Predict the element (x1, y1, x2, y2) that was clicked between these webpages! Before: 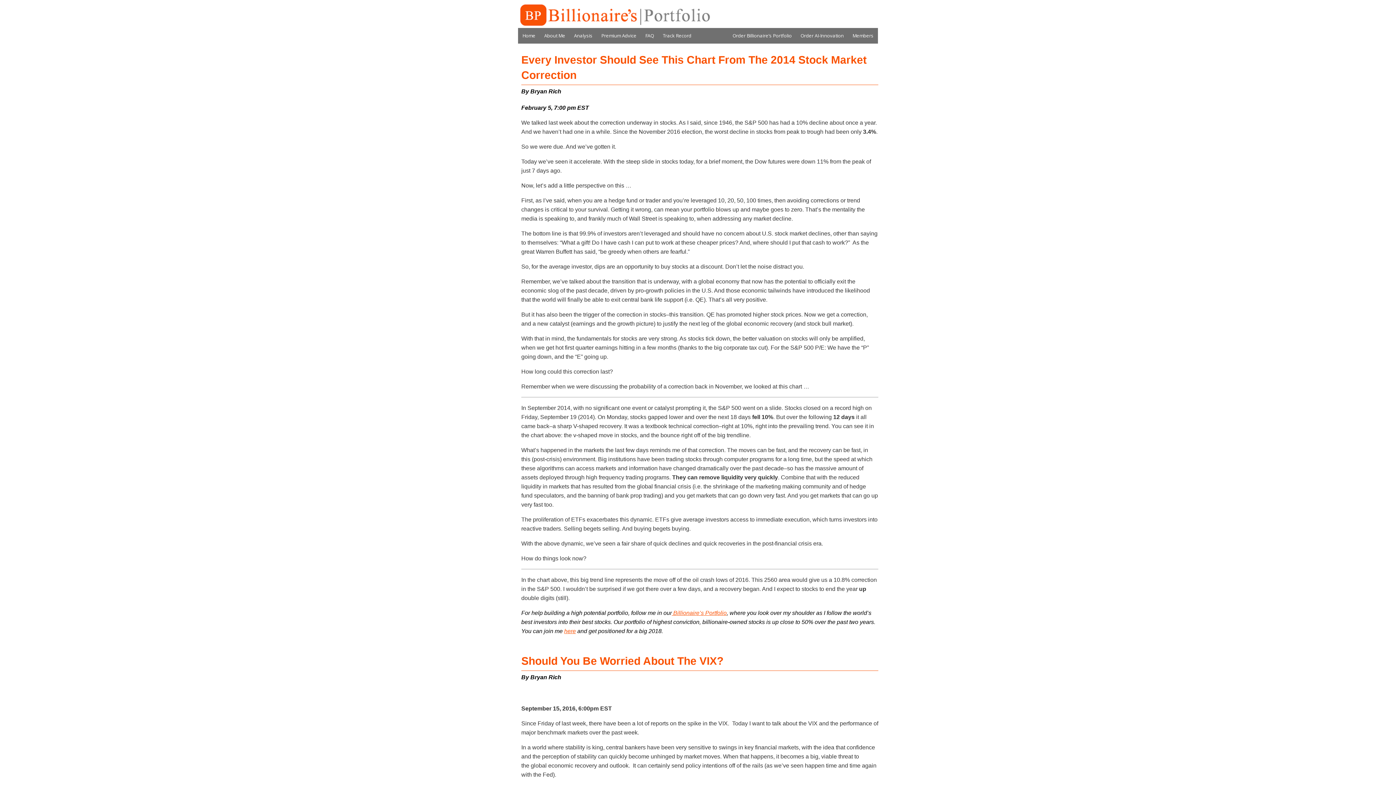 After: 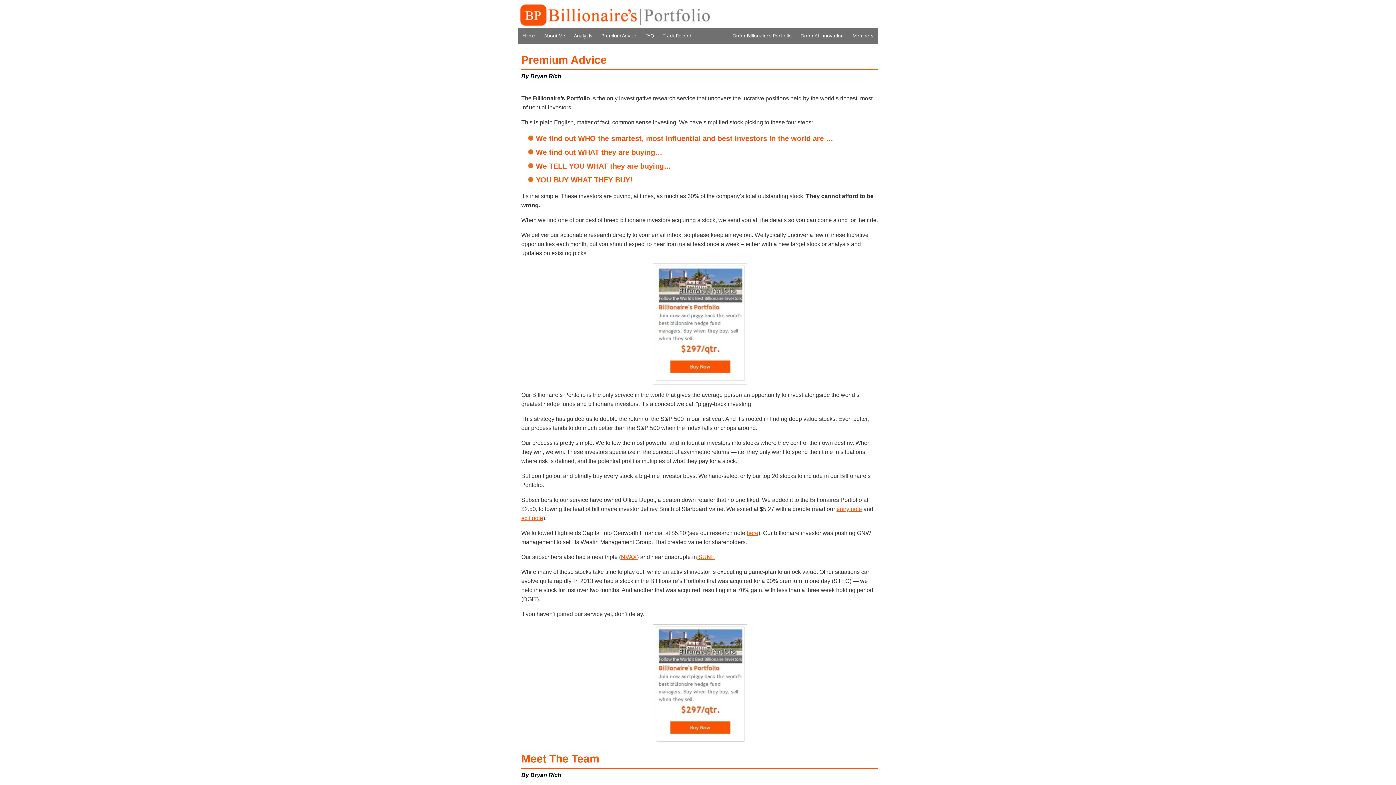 Action: bbox: (564, 628, 576, 634) label: here